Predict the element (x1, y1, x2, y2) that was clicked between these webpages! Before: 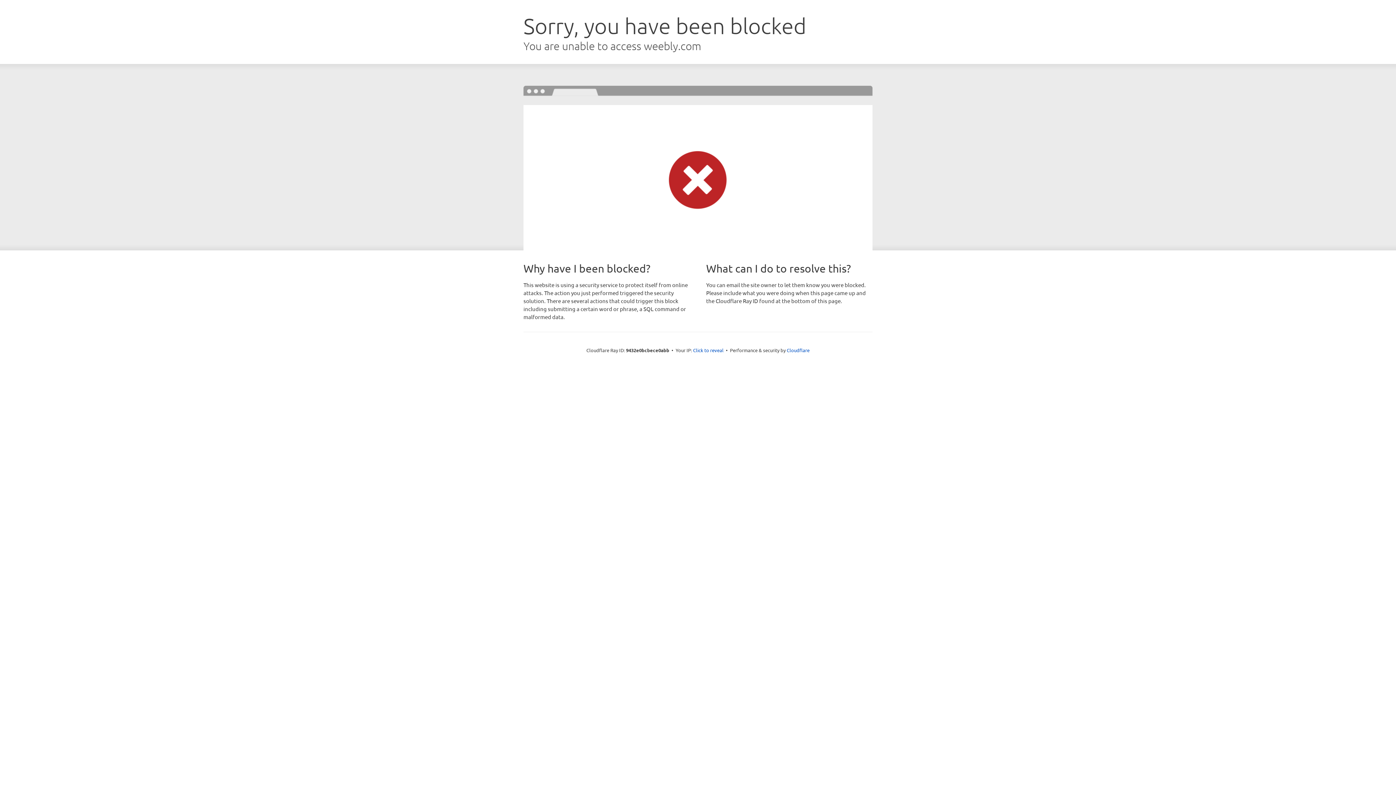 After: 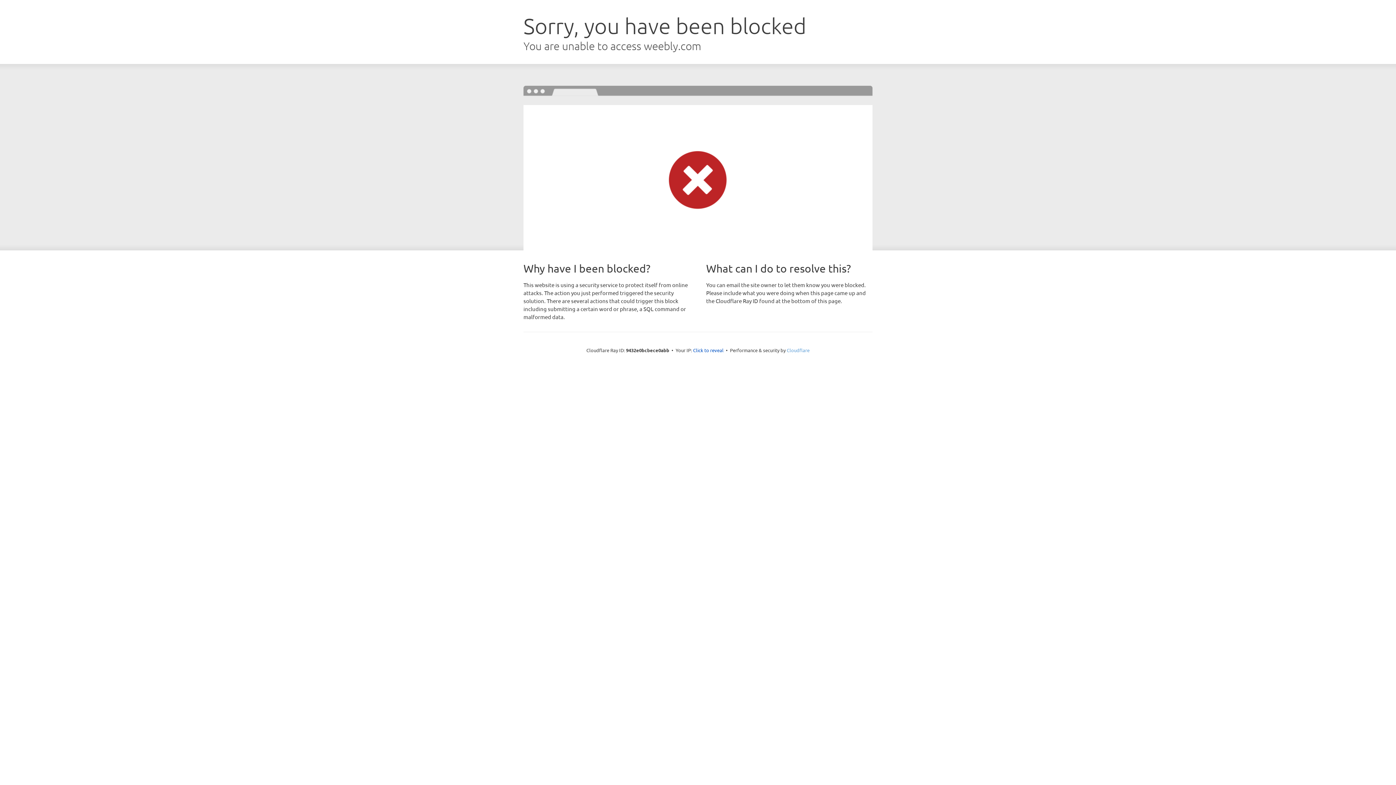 Action: label: Cloudflare bbox: (786, 347, 809, 353)